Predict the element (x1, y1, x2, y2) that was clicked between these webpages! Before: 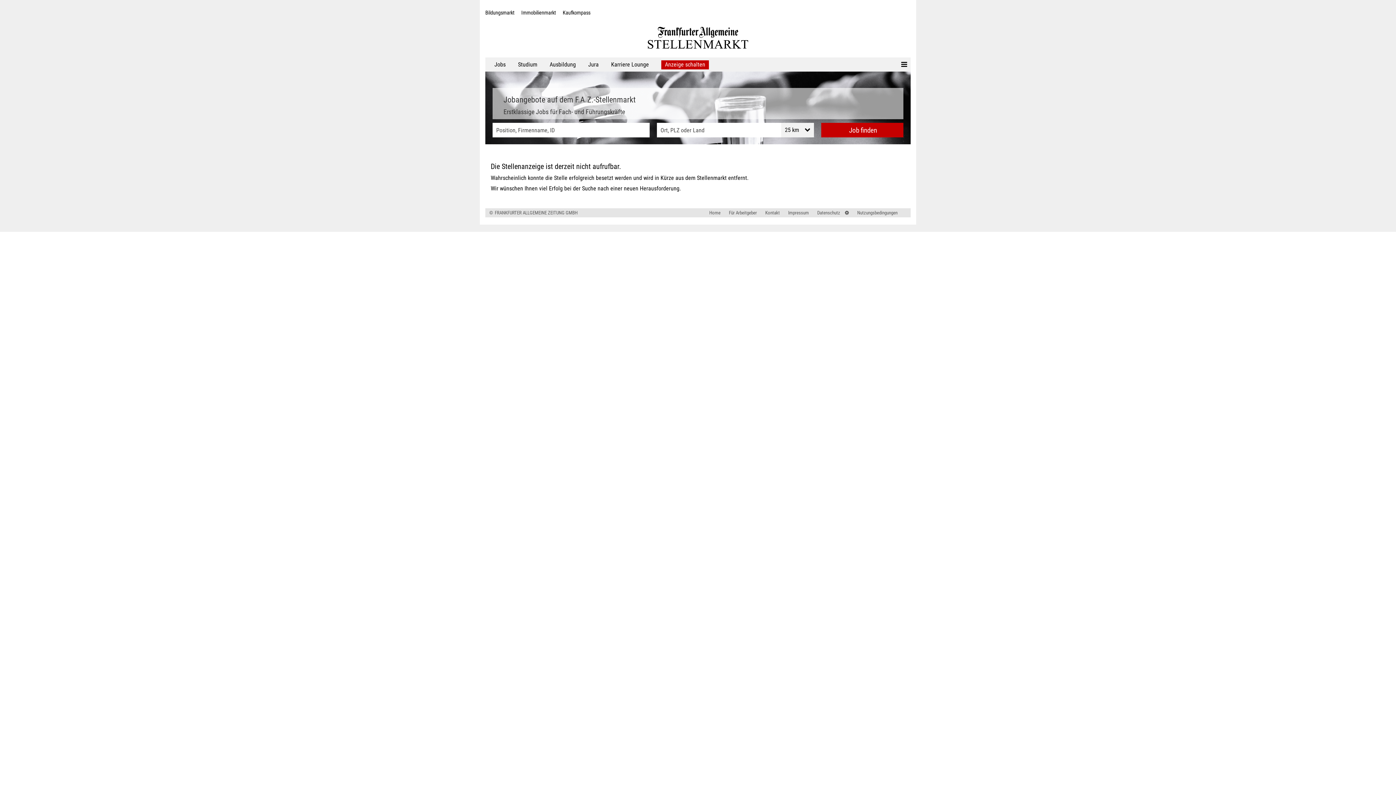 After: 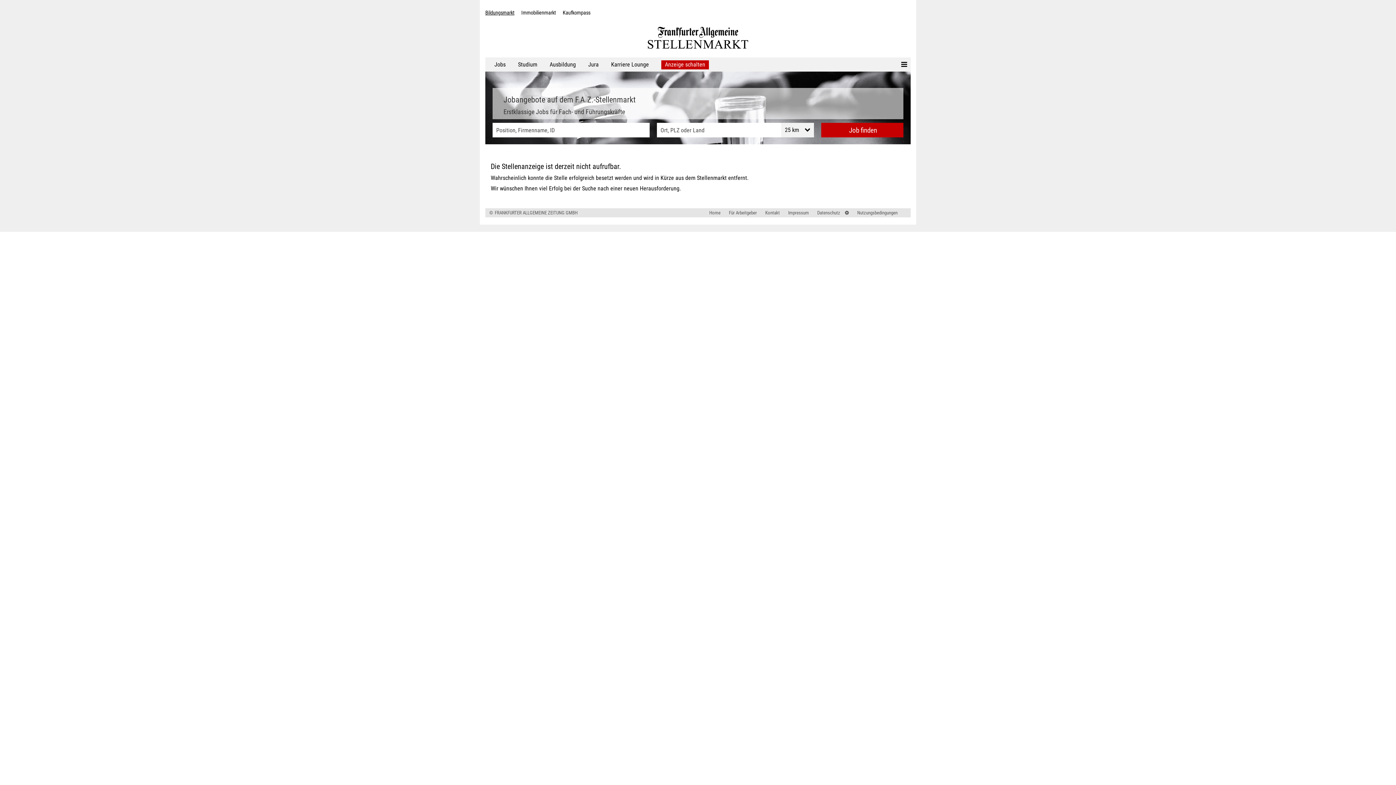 Action: bbox: (485, 9, 520, 16) label: Bildungsmarkt